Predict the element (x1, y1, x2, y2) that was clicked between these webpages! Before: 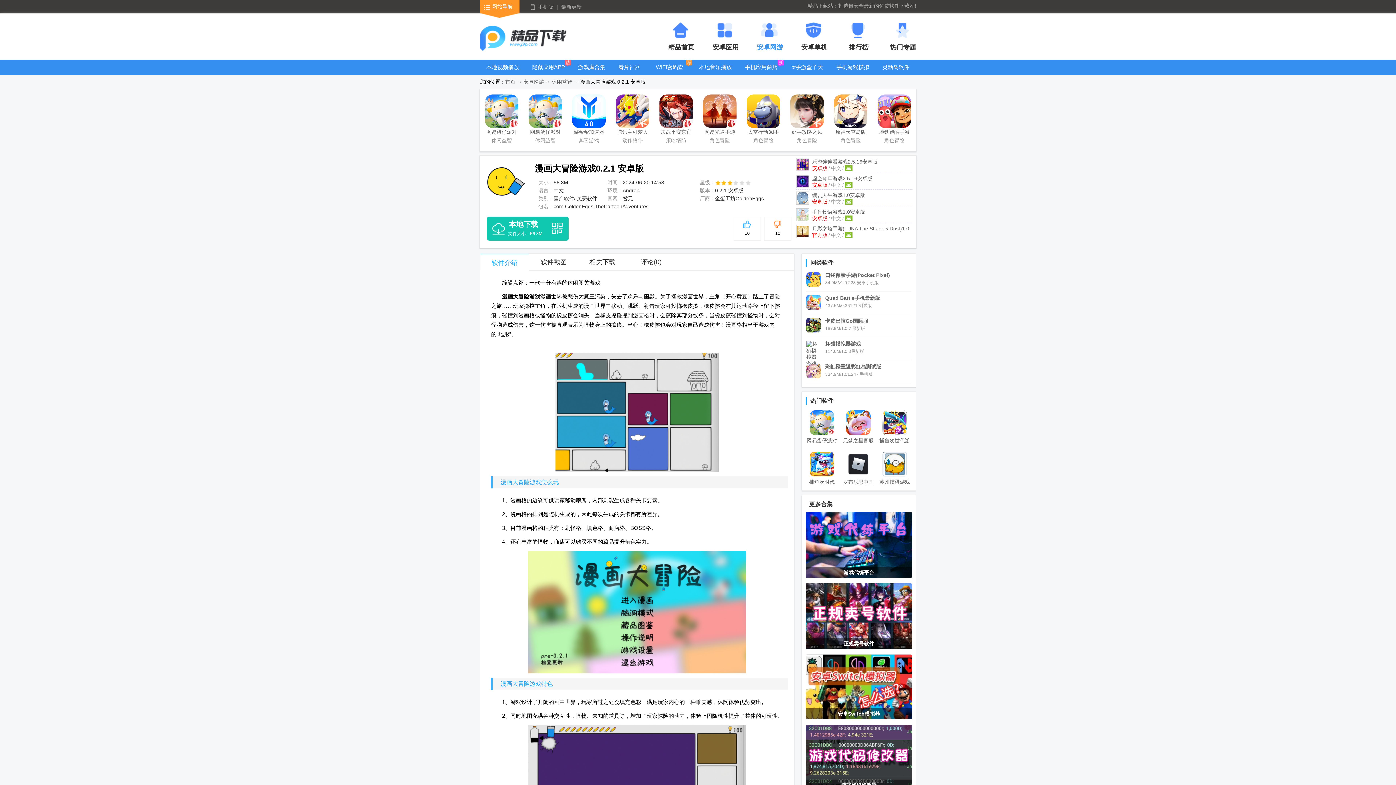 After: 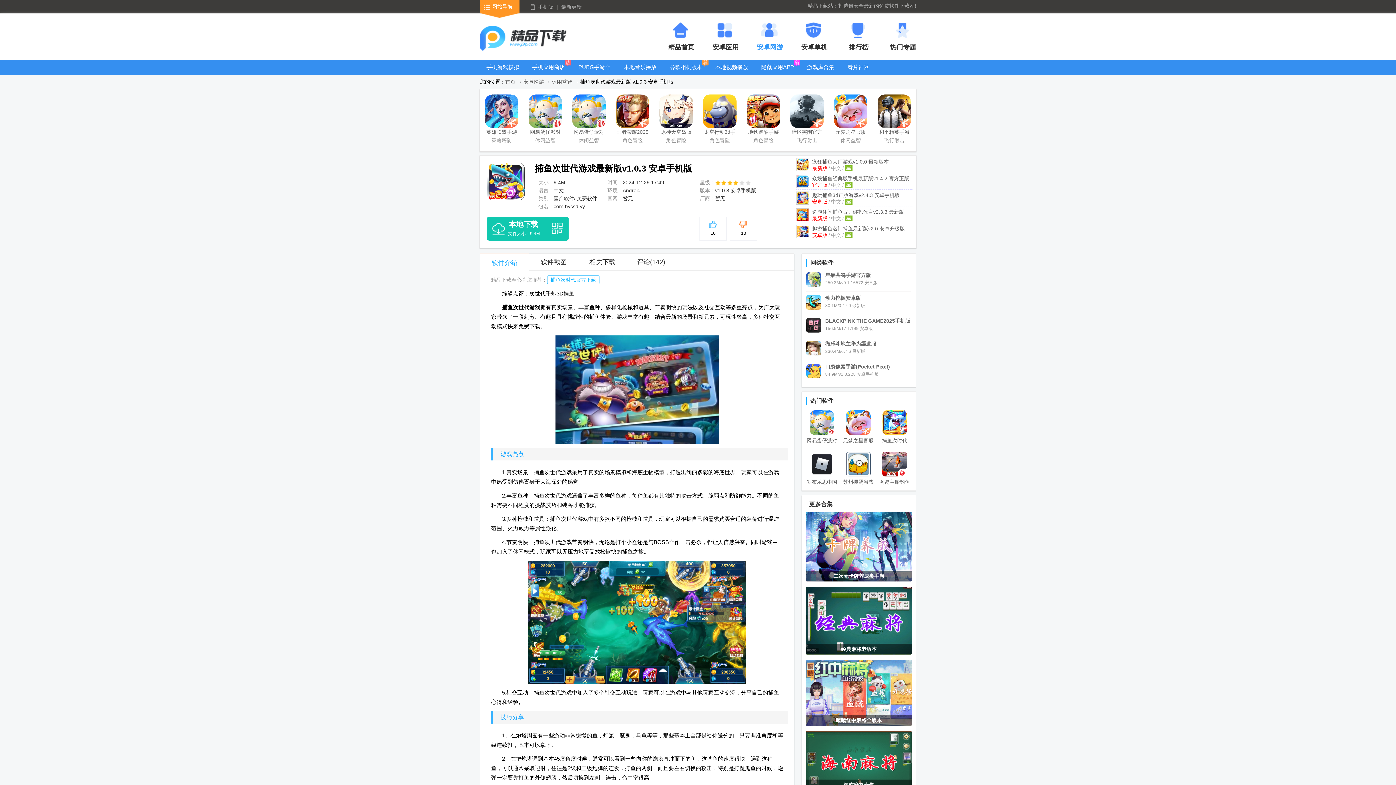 Action: bbox: (878, 410, 911, 446) label: 捕鱼次世代游戏最新版